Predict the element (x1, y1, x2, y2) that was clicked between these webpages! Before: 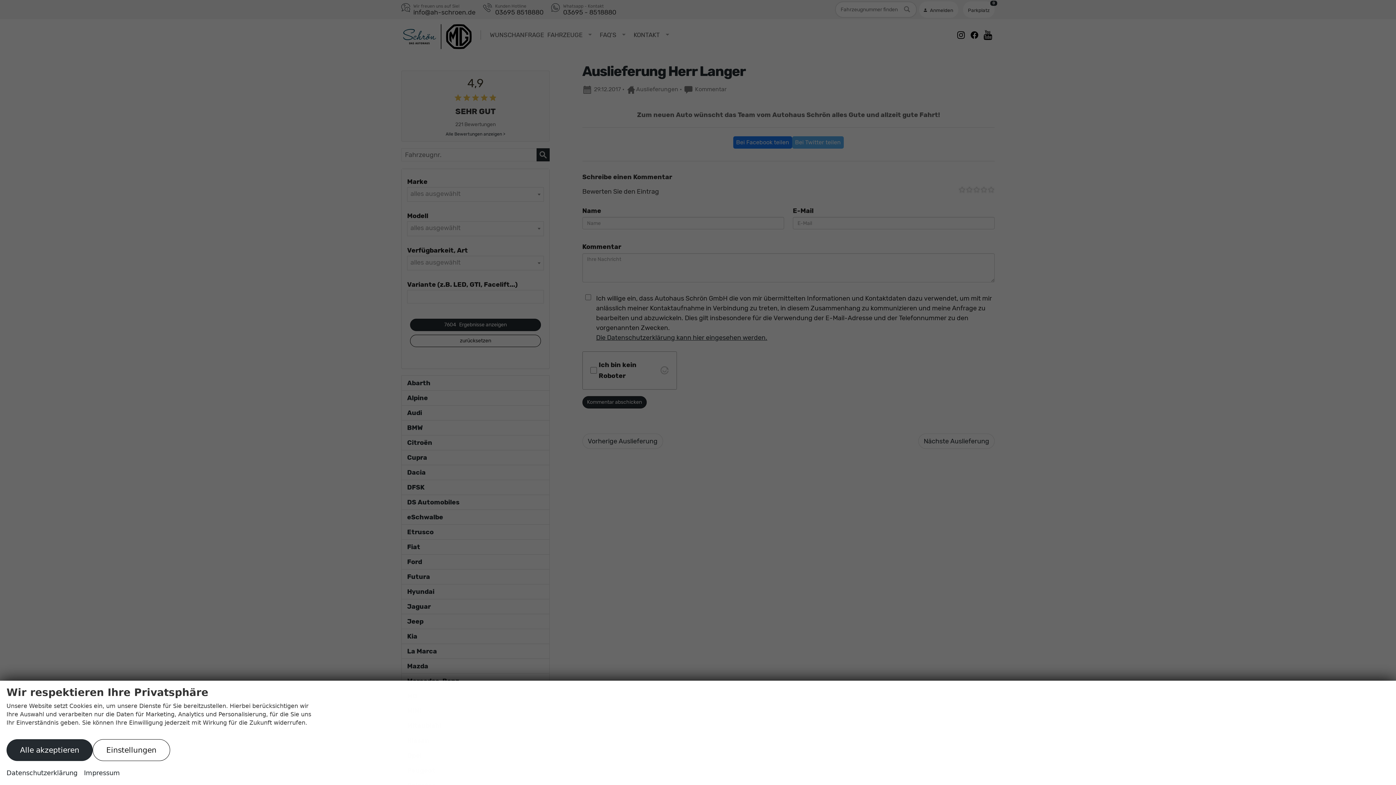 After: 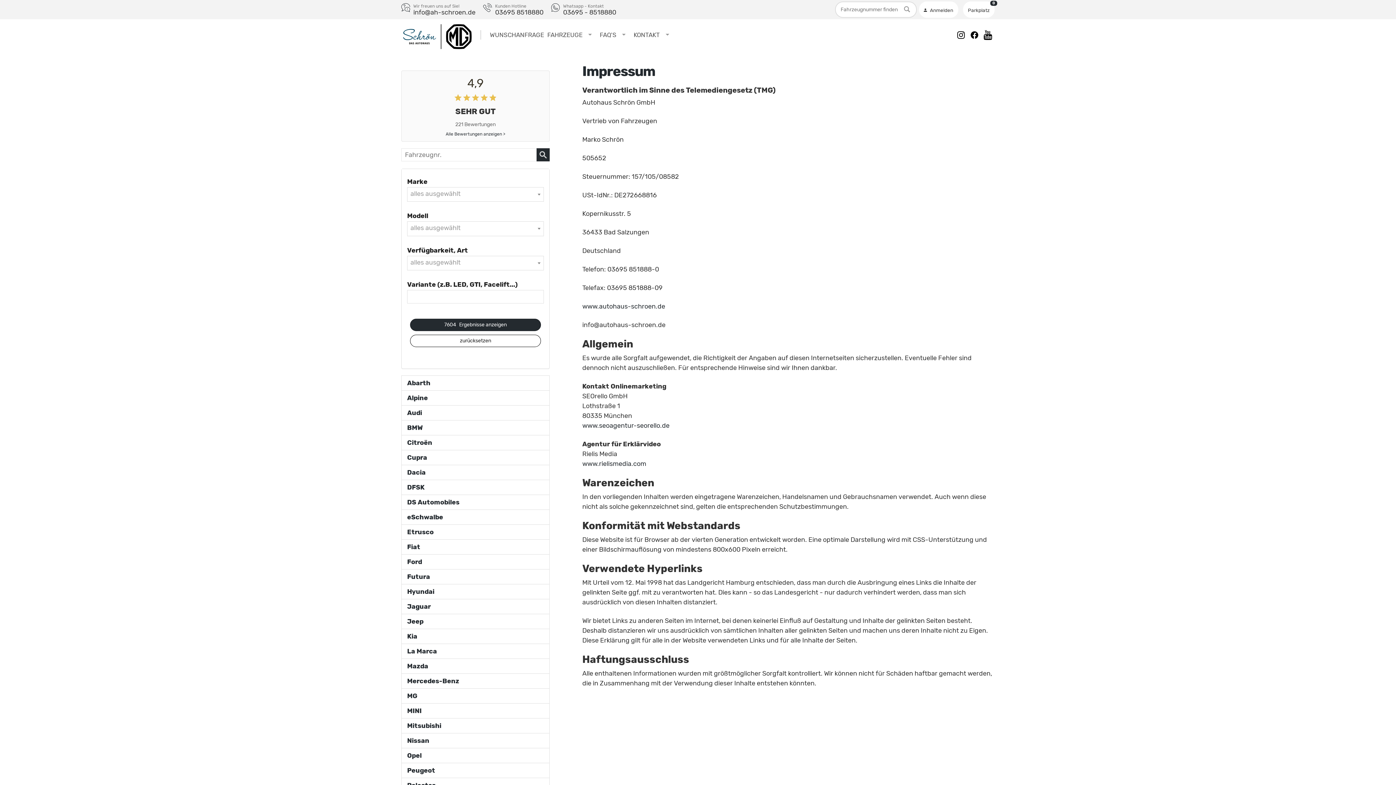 Action: bbox: (84, 768, 120, 778) label: Impressum